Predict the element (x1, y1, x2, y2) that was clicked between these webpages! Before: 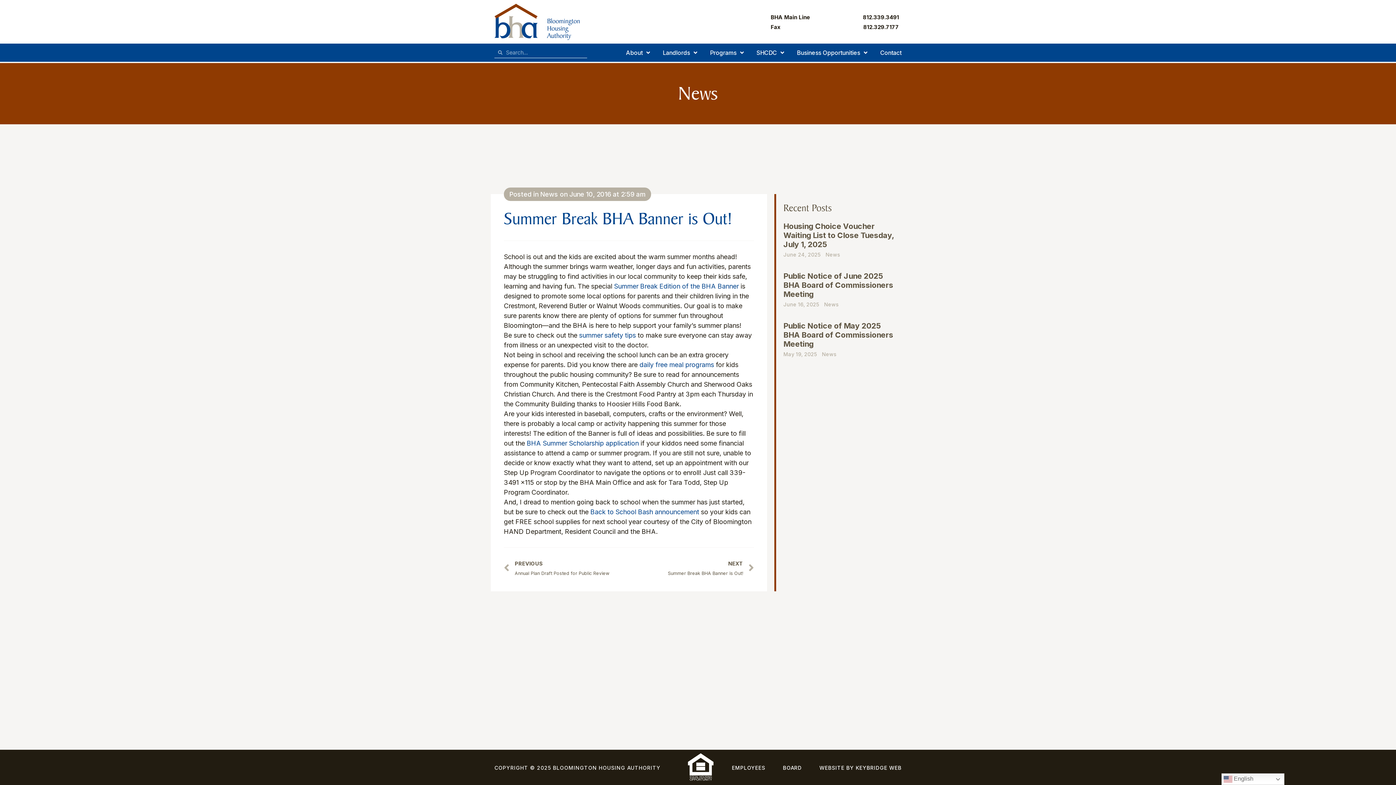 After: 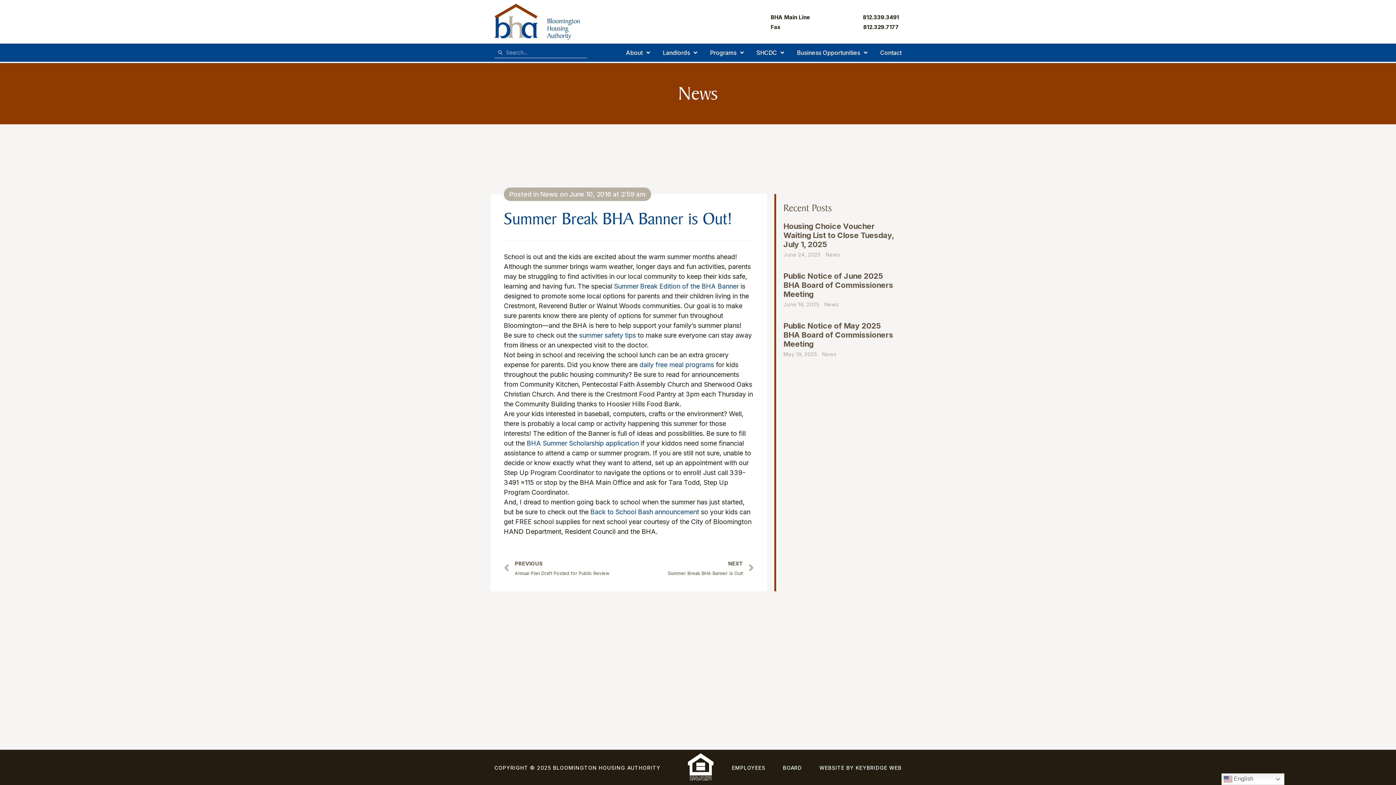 Action: bbox: (863, 13, 899, 20) label: 812.339.3491